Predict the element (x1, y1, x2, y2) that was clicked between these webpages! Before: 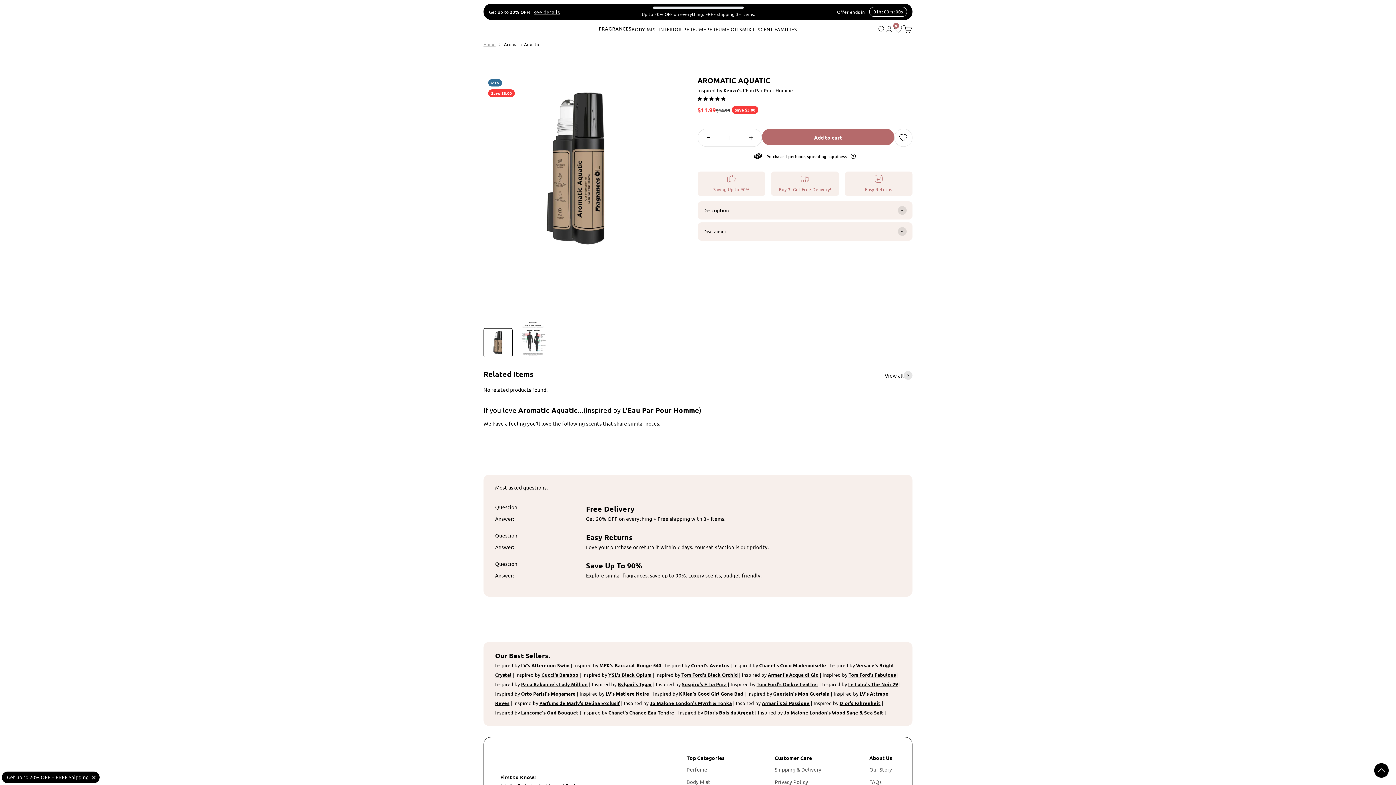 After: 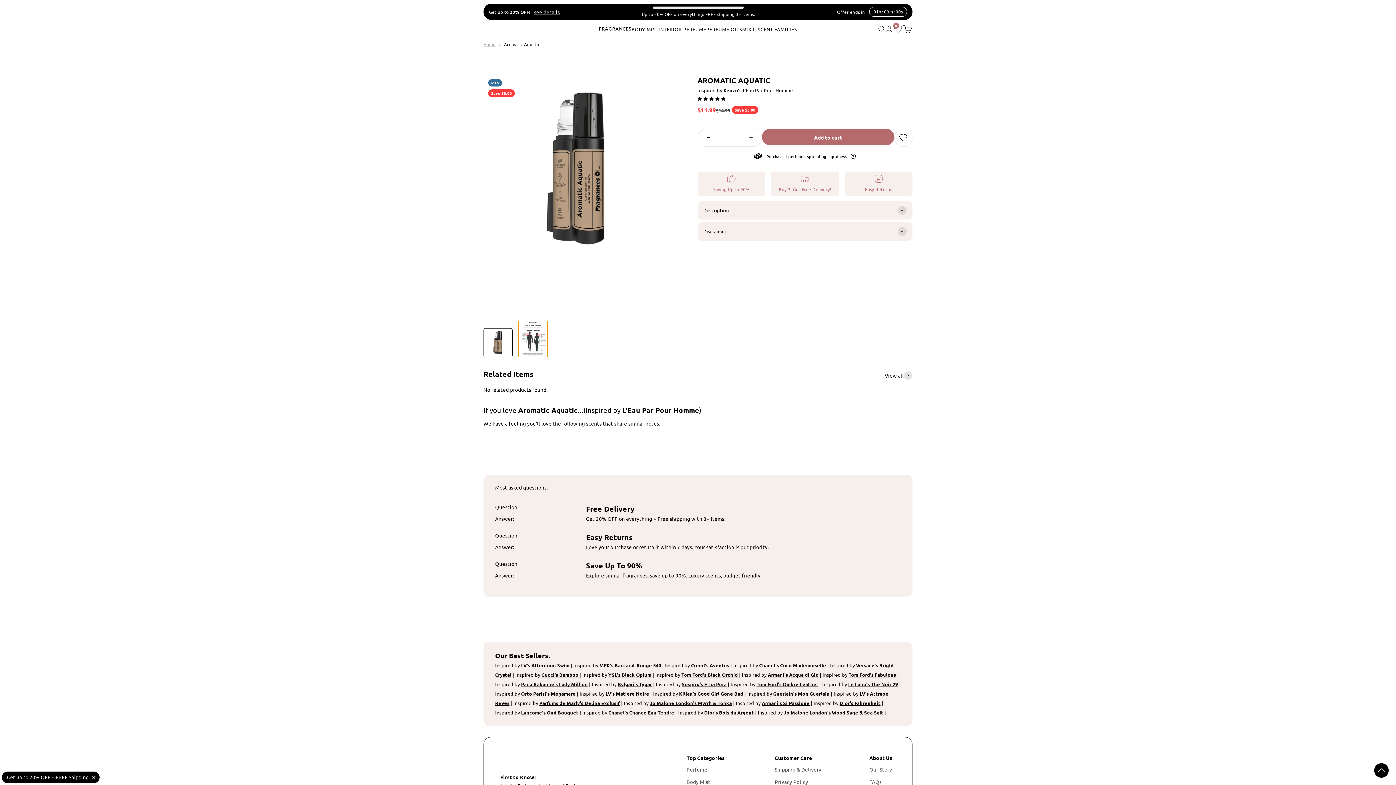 Action: bbox: (518, 320, 547, 357) label: Go to item 2